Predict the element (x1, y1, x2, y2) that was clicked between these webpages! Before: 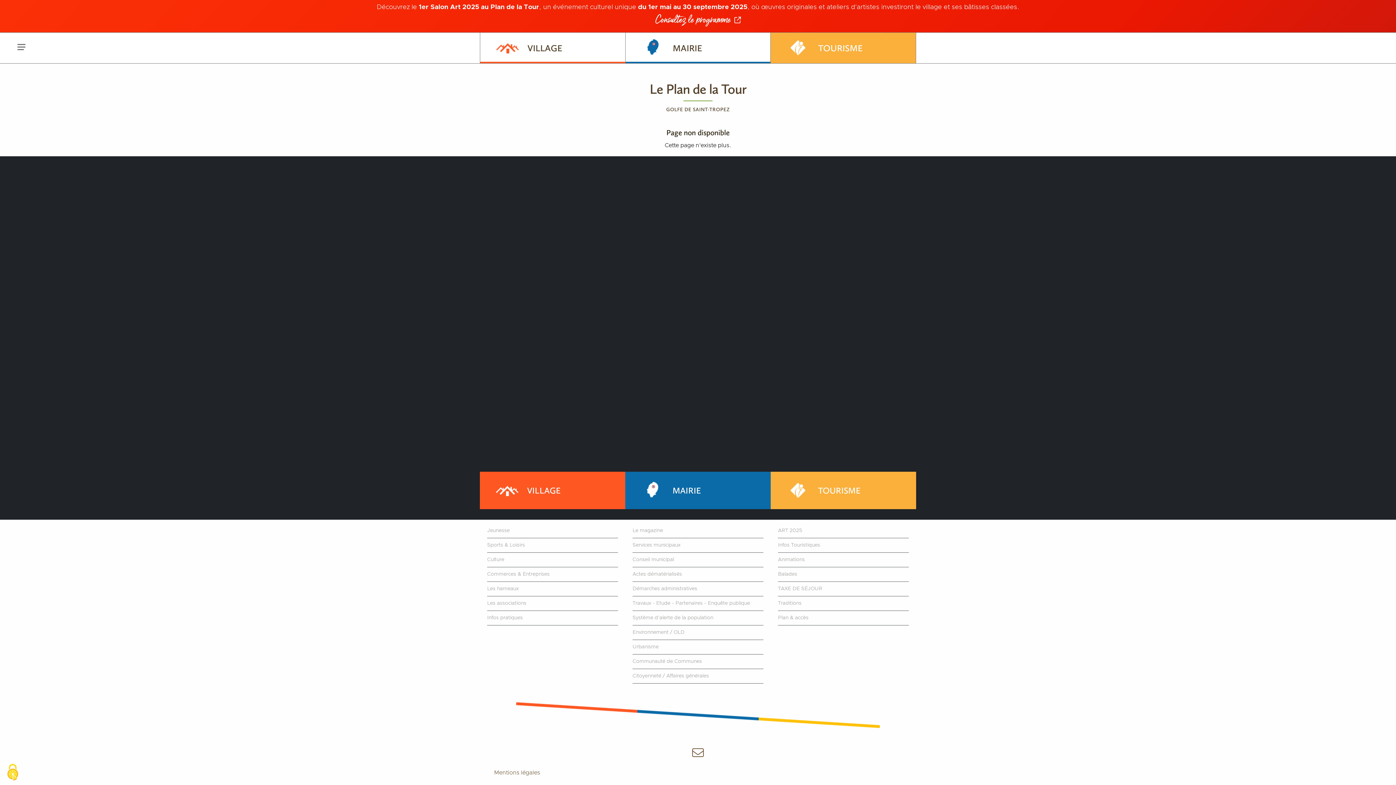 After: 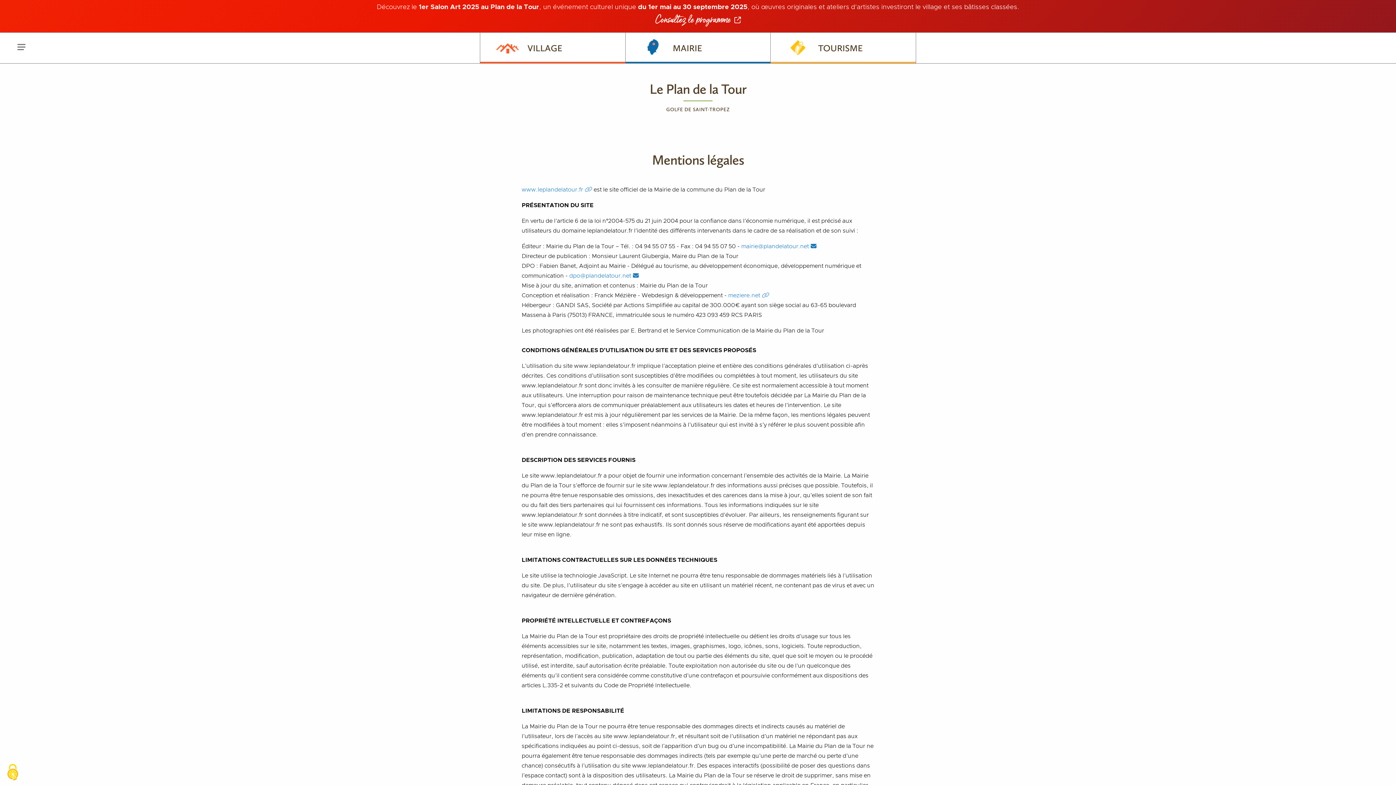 Action: bbox: (494, 770, 540, 776) label: Mentions légales